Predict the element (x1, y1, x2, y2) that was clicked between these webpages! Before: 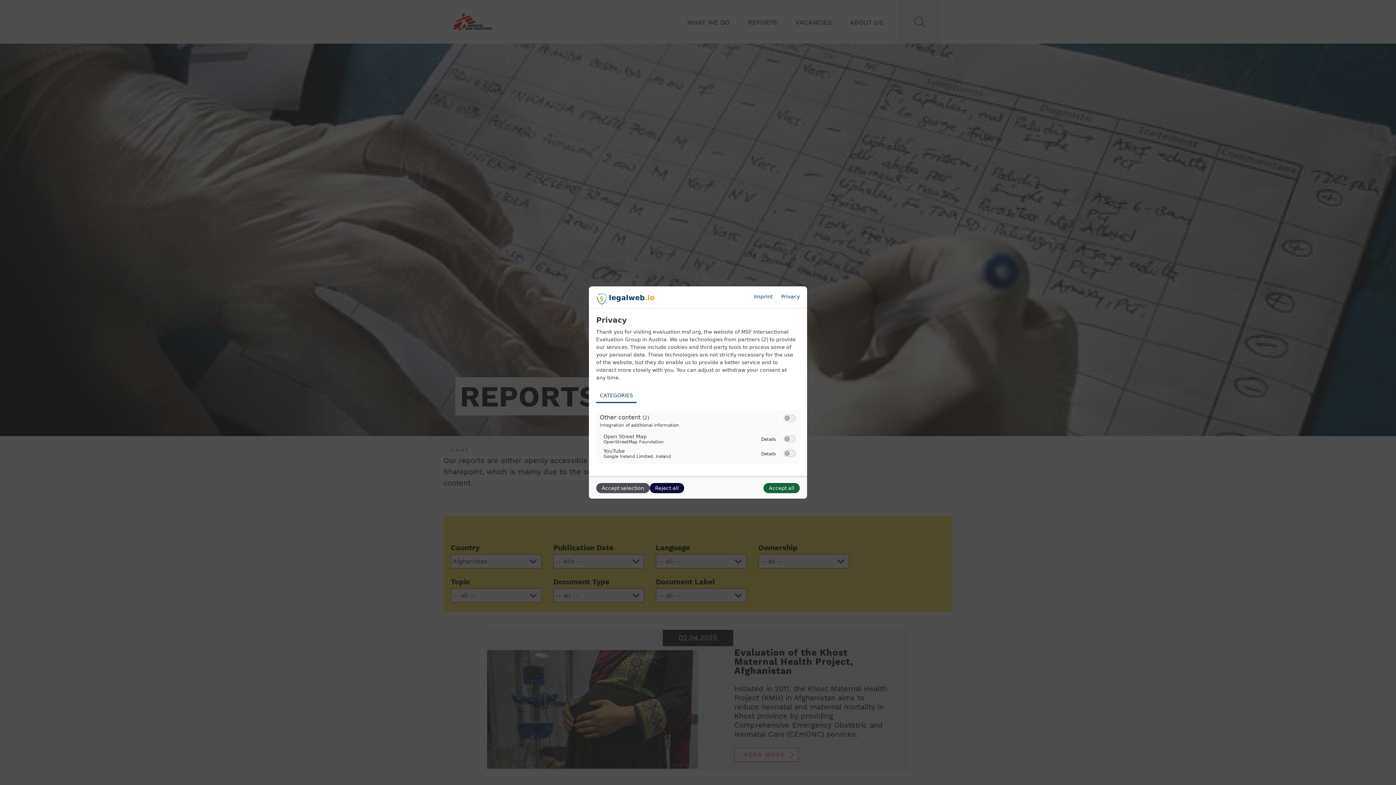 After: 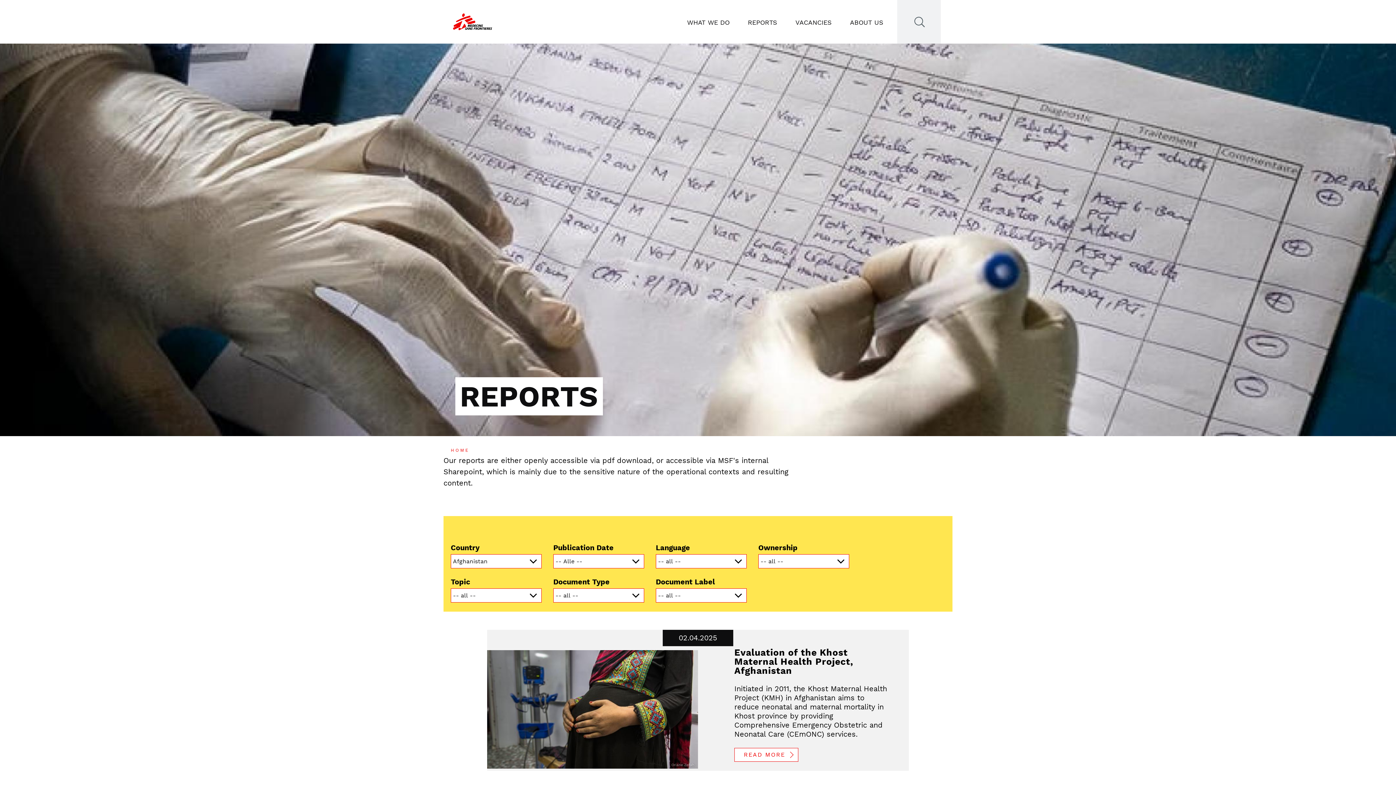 Action: bbox: (596, 483, 649, 493) label: Accept selection